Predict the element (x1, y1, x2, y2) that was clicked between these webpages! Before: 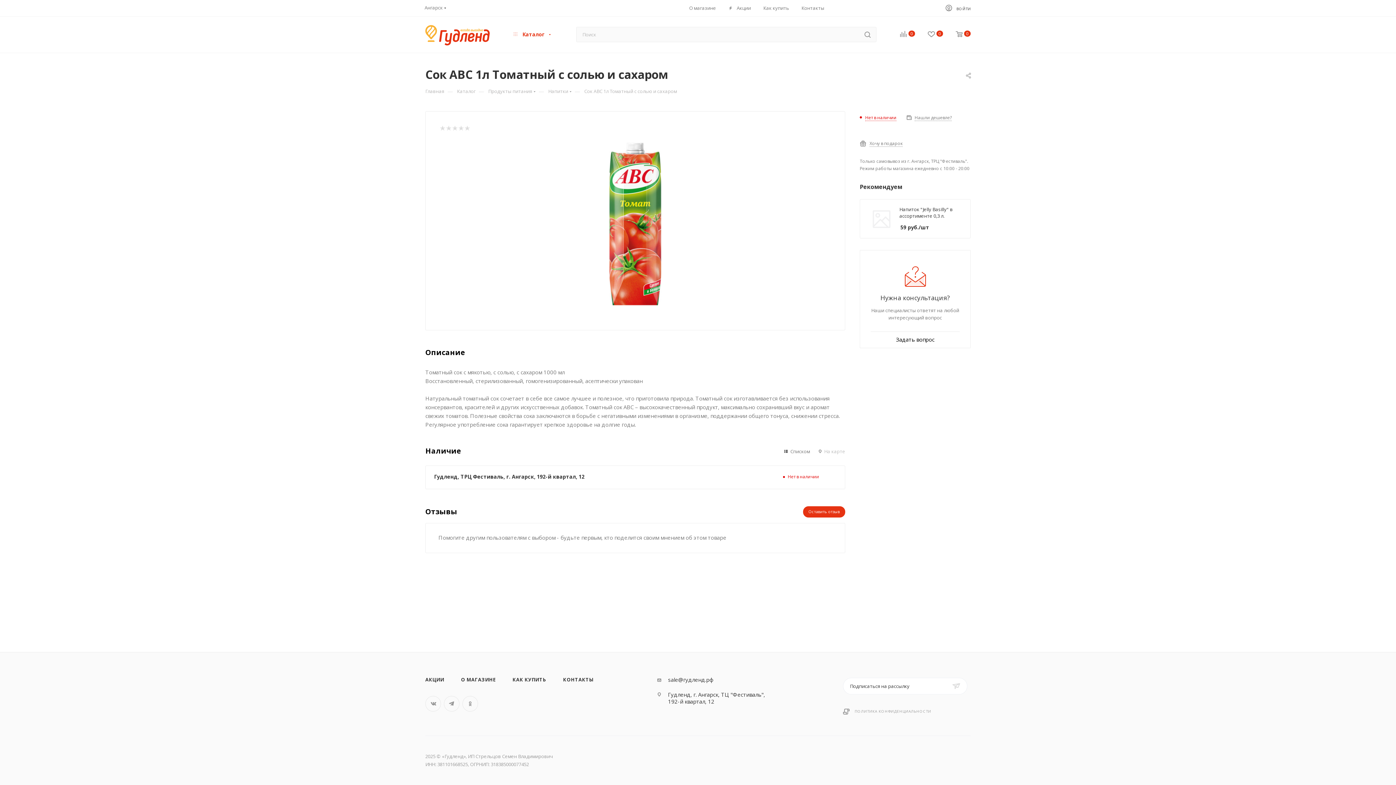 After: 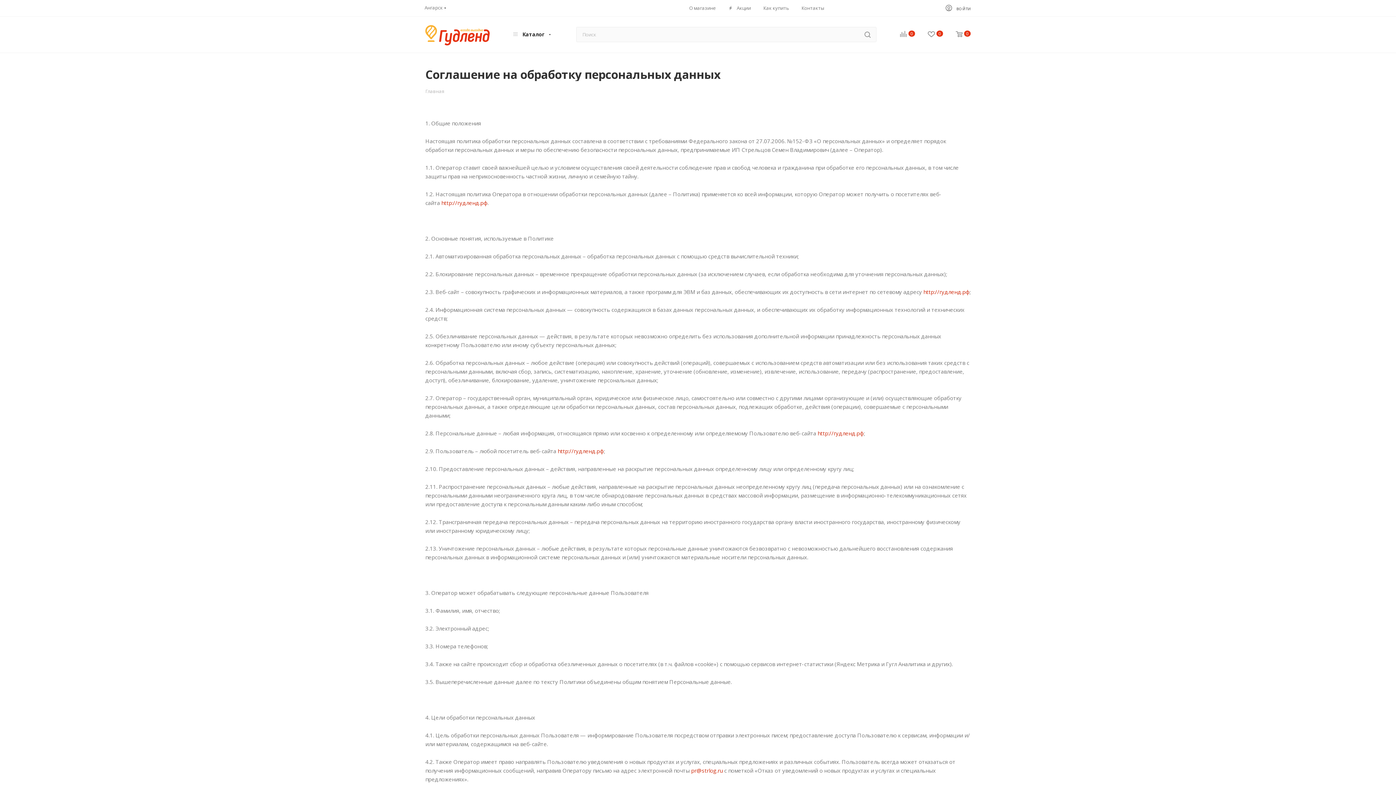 Action: label: ПОЛИТИКА КОНФИДЕНЦИАЛЬНОСТИ bbox: (854, 709, 931, 714)